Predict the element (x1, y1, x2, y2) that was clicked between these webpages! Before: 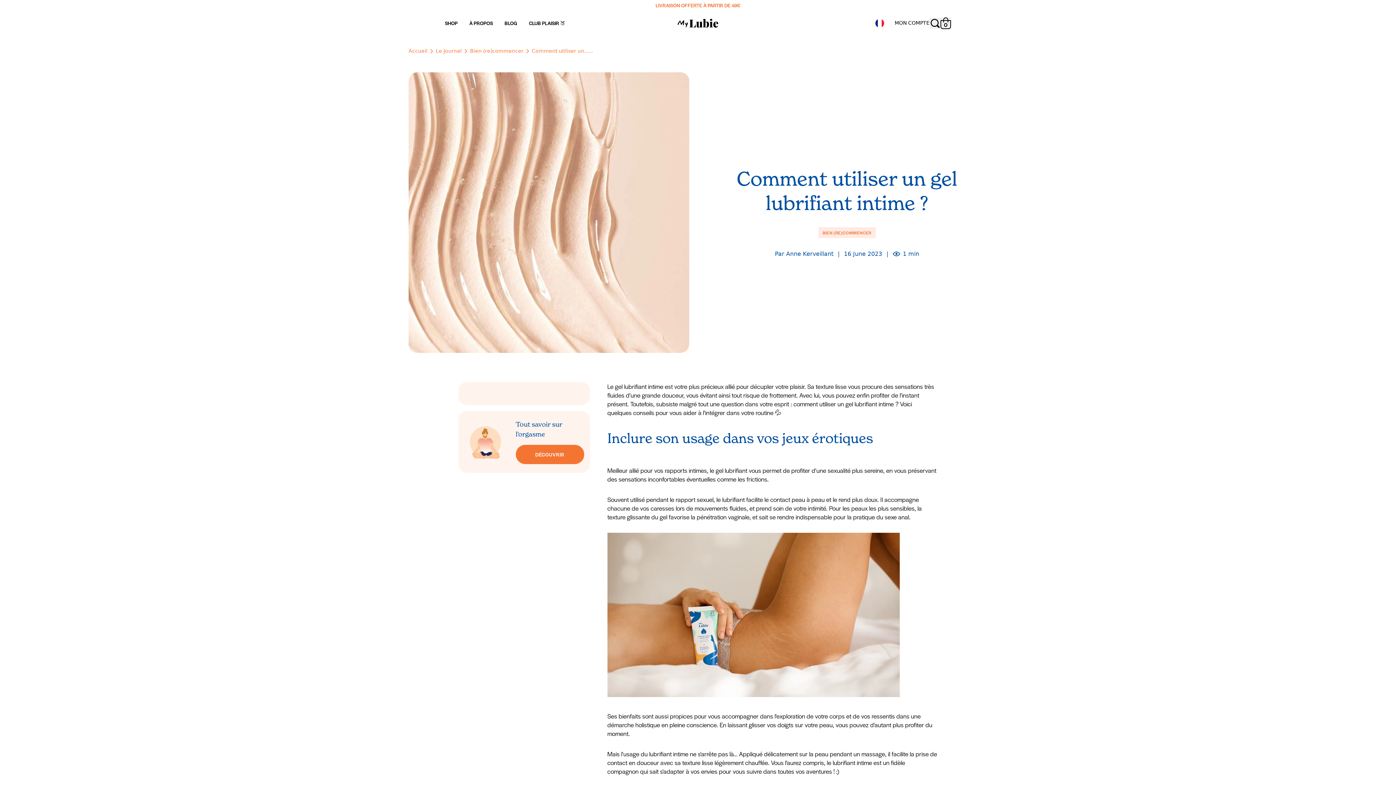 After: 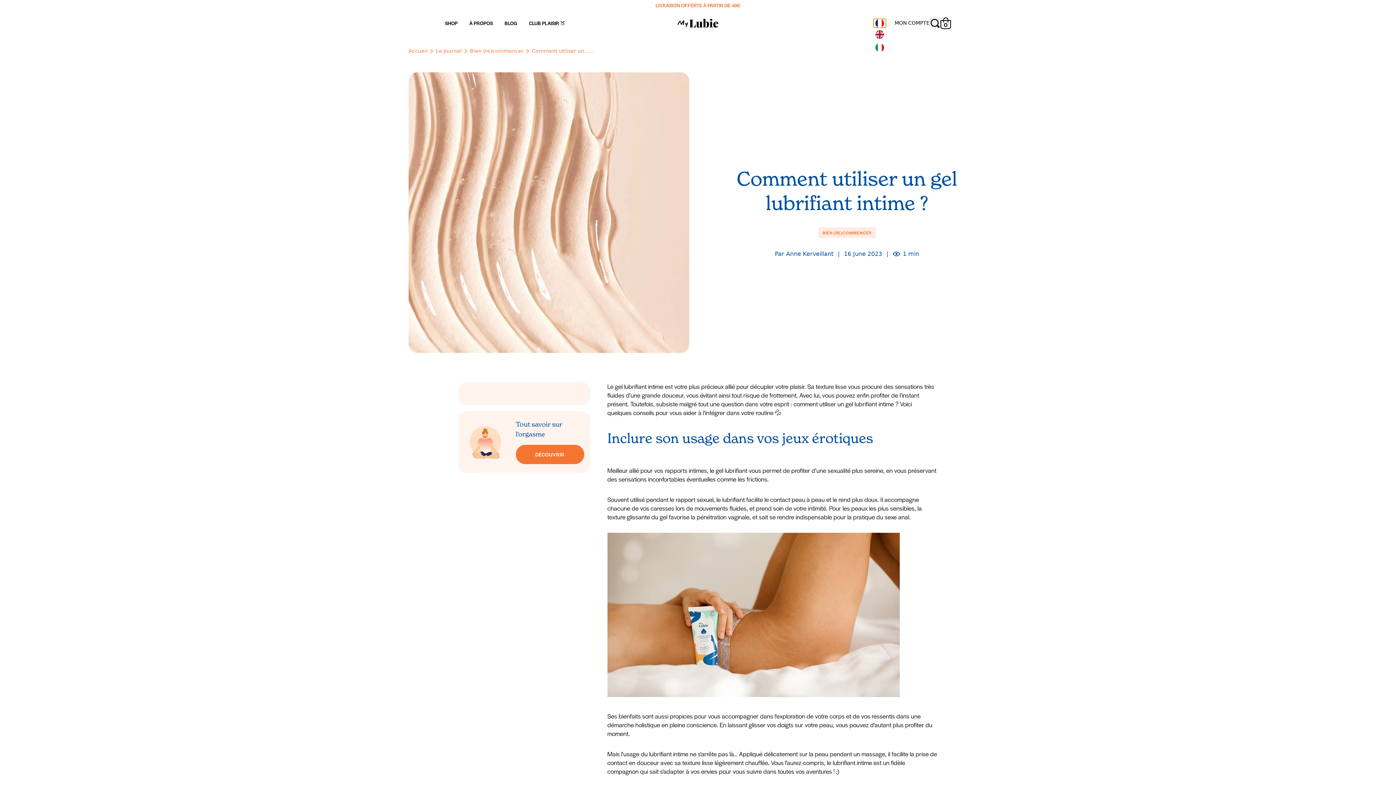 Action: bbox: (873, 18, 886, 27) label: Selected language: français